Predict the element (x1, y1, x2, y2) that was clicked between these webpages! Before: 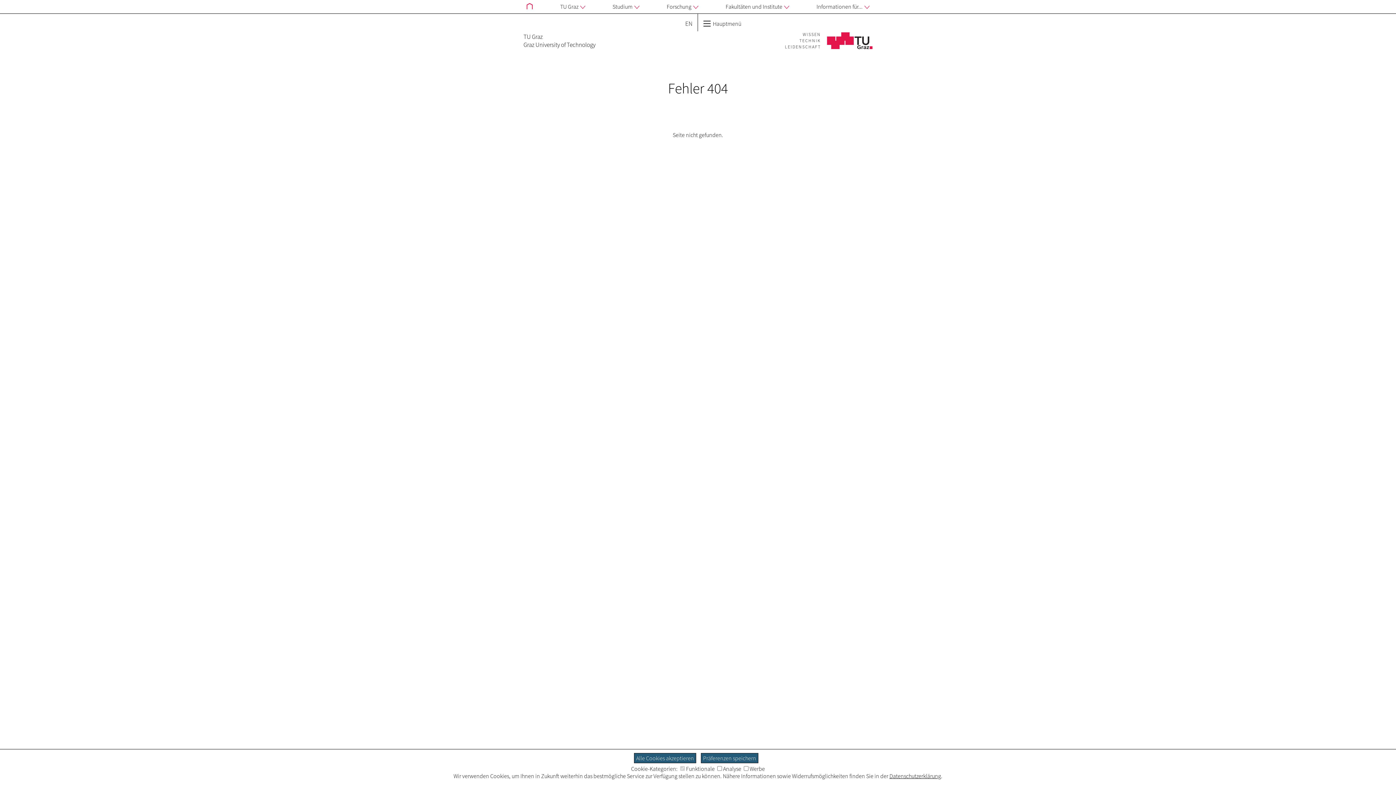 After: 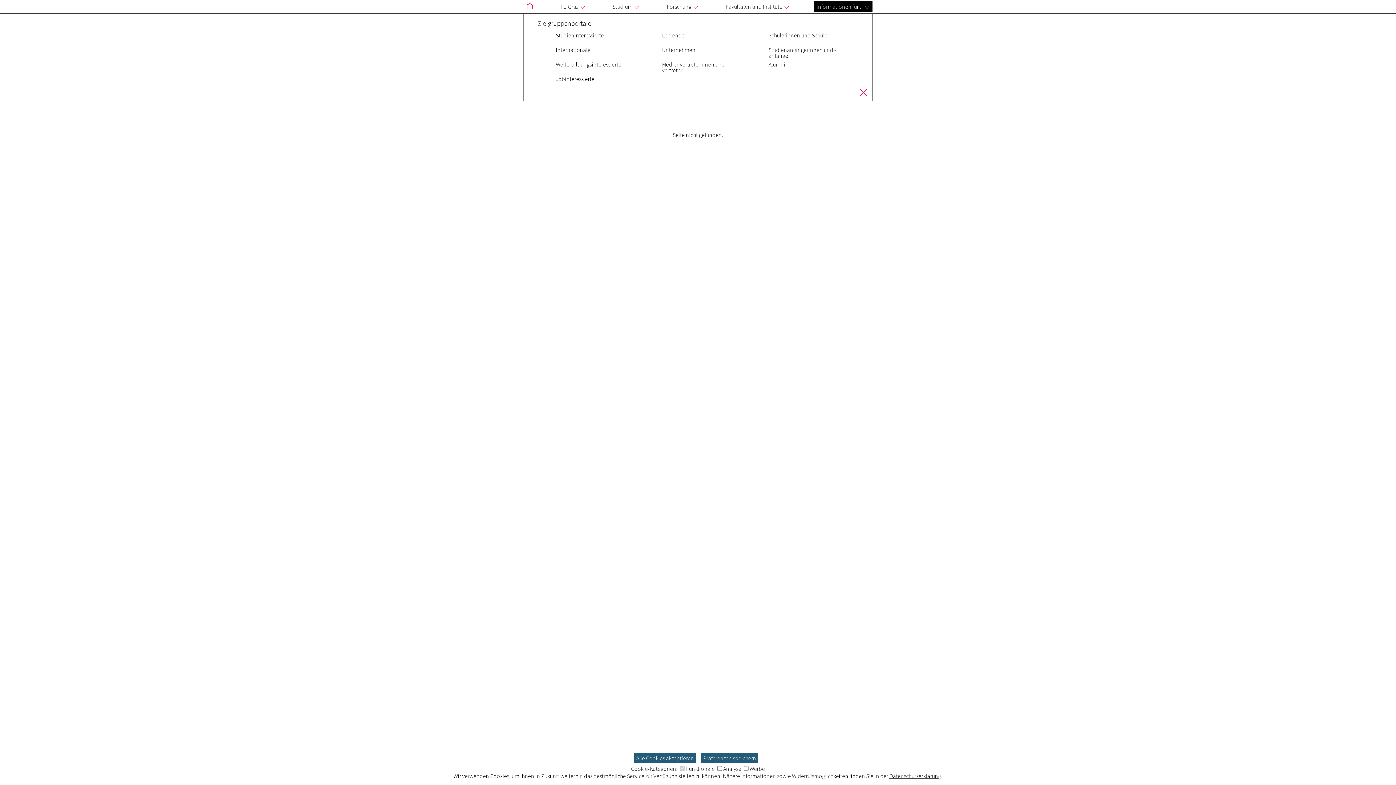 Action: label: Informationen für... bbox: (813, 1, 872, 12)